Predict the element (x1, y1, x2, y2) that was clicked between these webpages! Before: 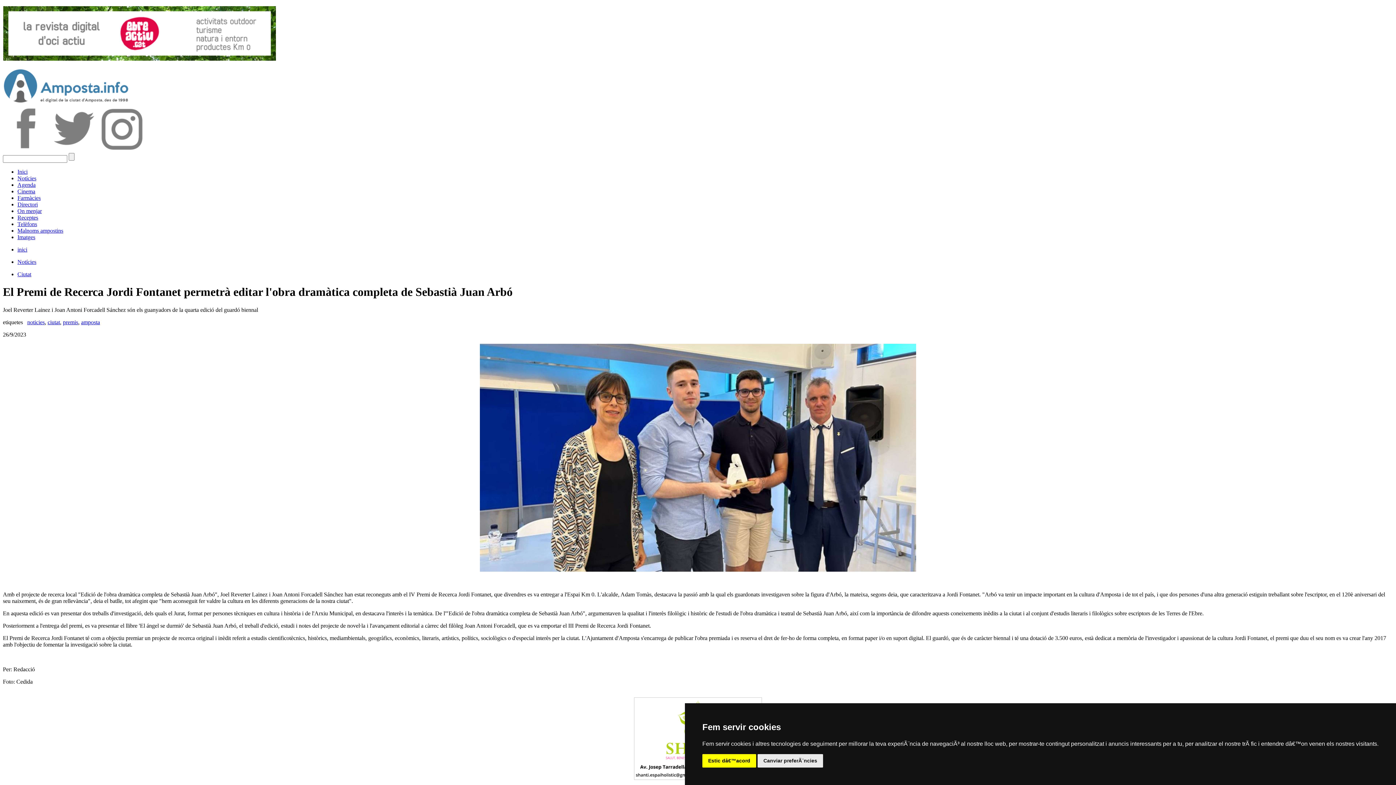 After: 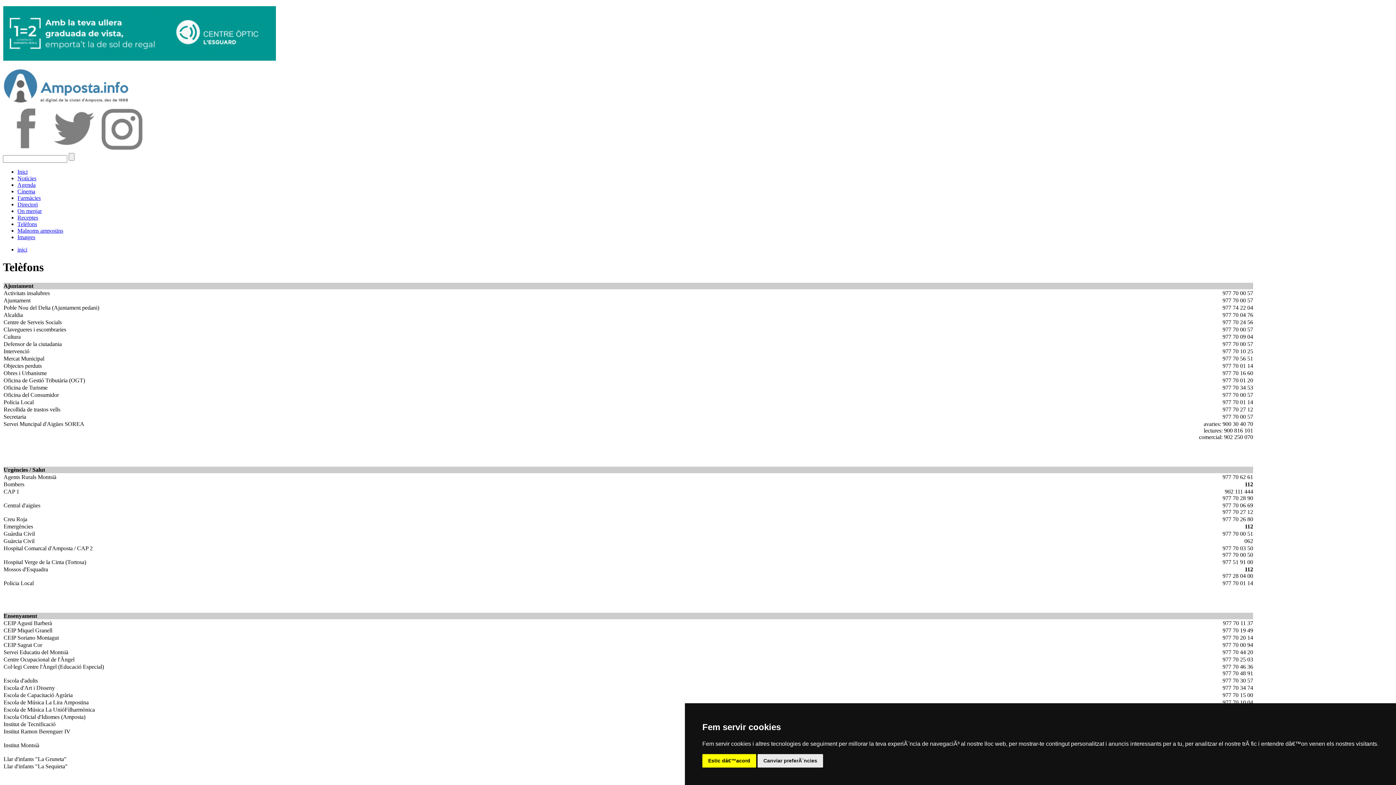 Action: bbox: (17, 221, 37, 227) label: Telèfons